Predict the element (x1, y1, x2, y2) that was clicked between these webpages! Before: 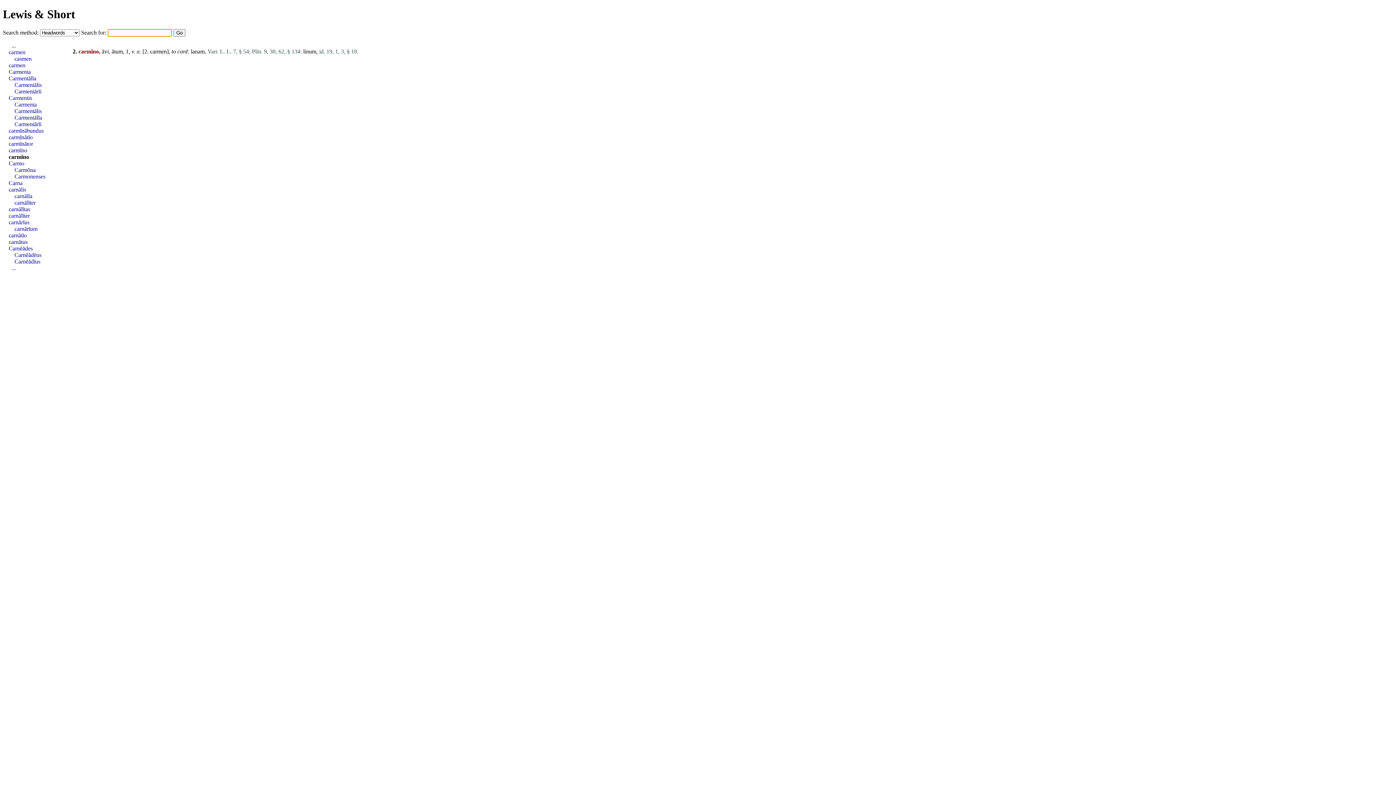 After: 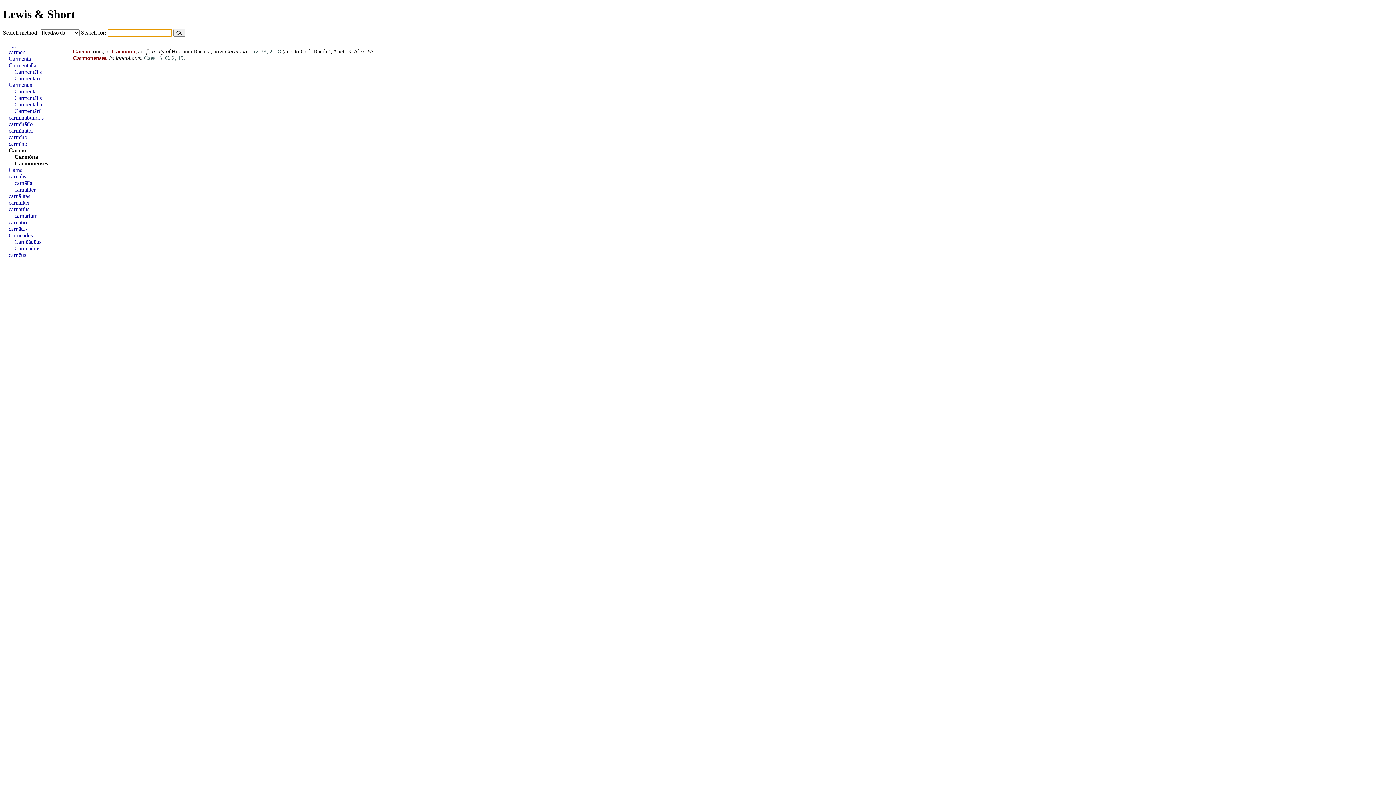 Action: bbox: (8, 160, 24, 166) label: Carmo